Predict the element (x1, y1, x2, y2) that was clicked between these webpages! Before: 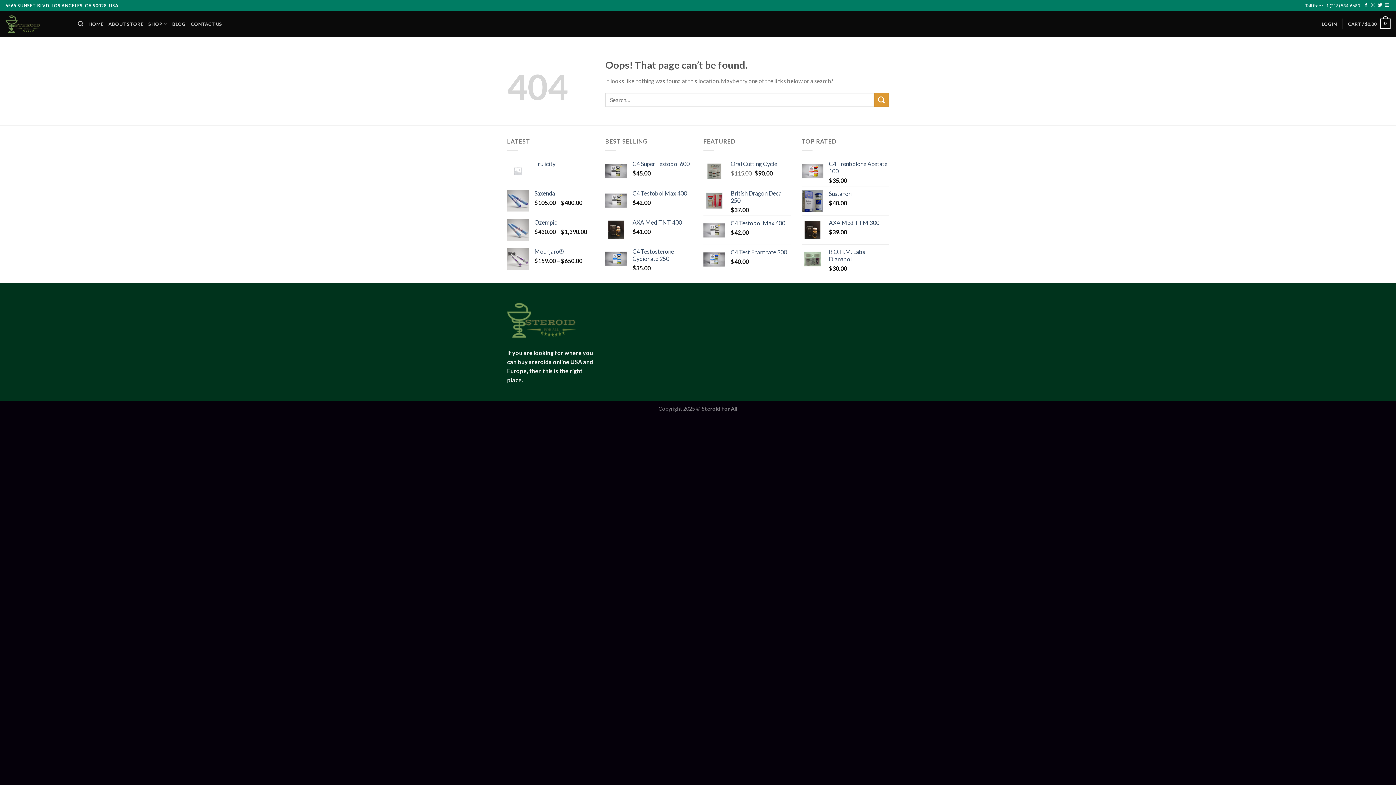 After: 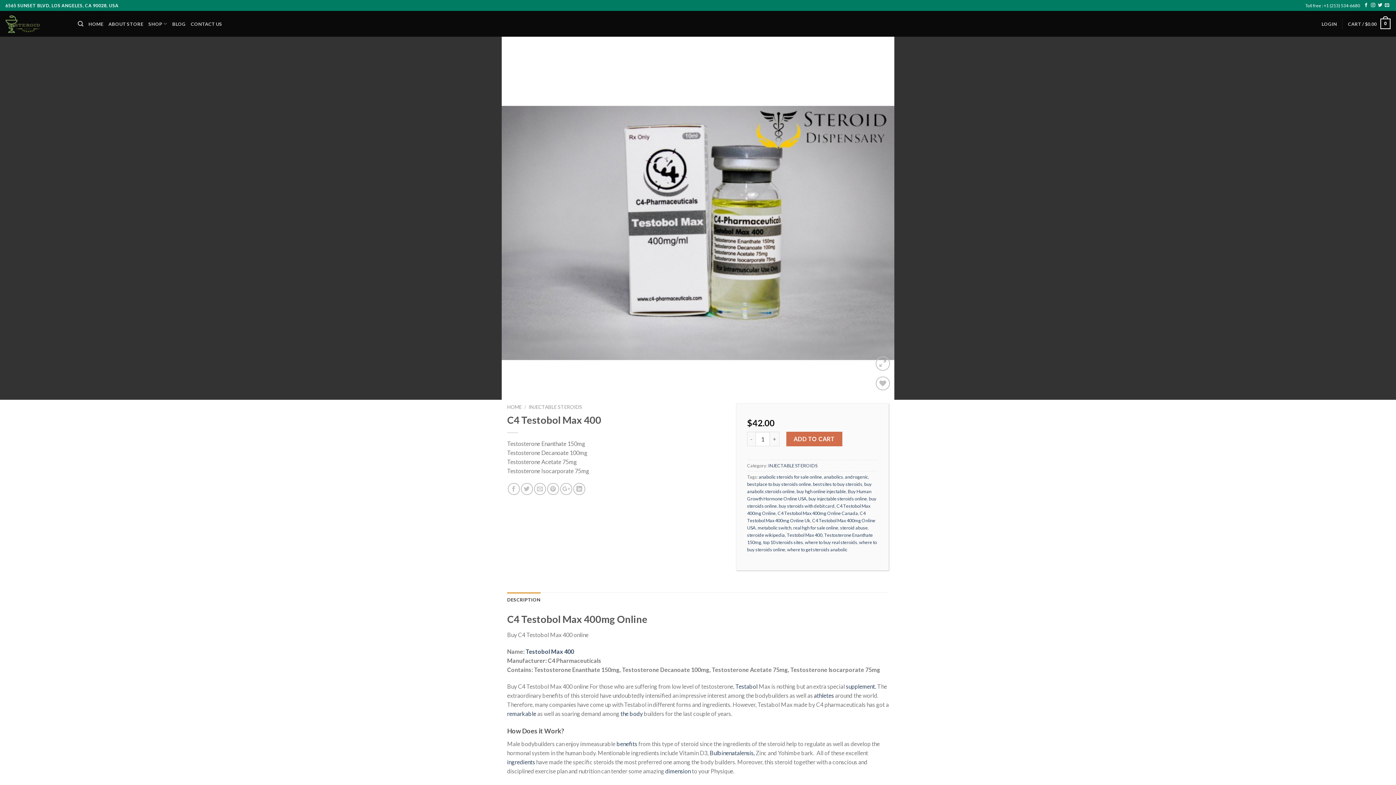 Action: label: C4 Testobol Max 400 bbox: (730, 219, 790, 226)